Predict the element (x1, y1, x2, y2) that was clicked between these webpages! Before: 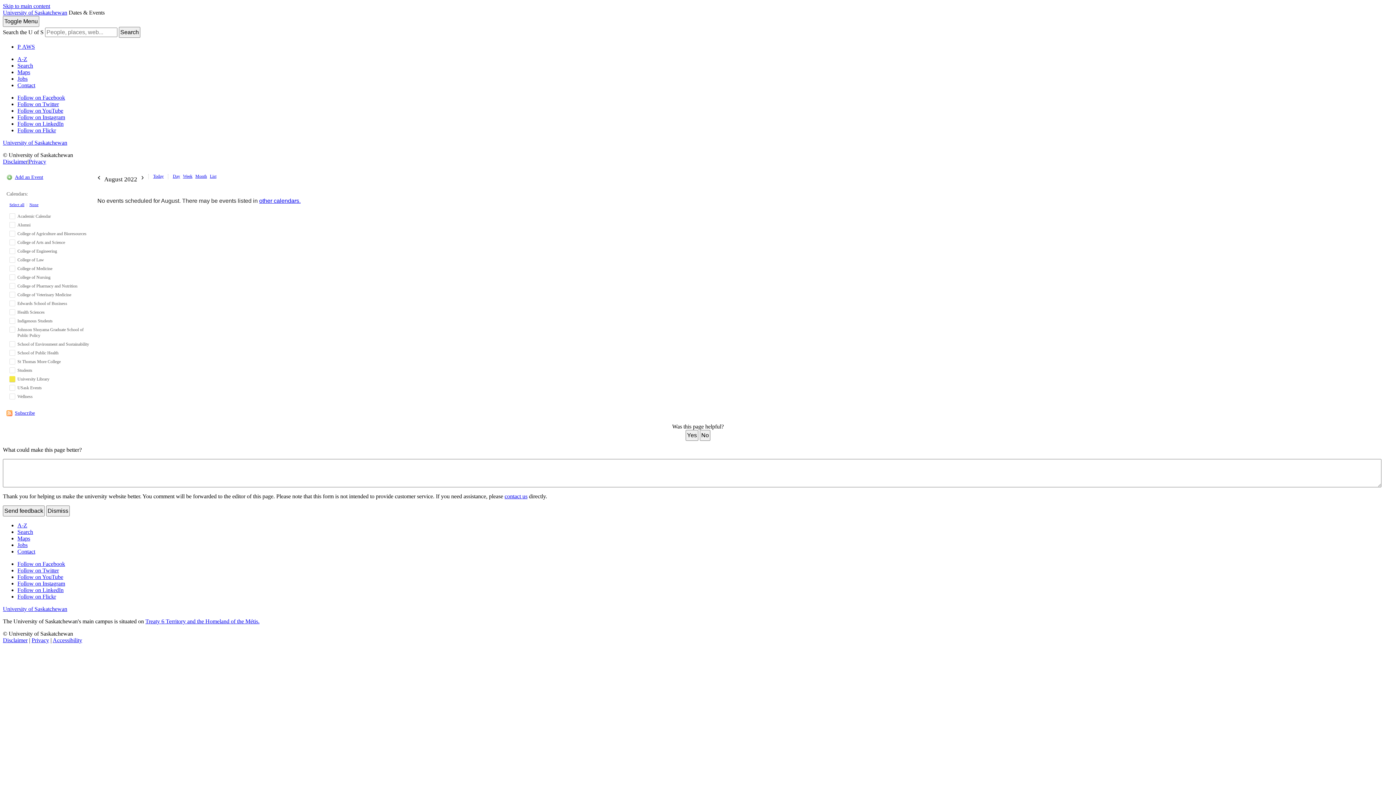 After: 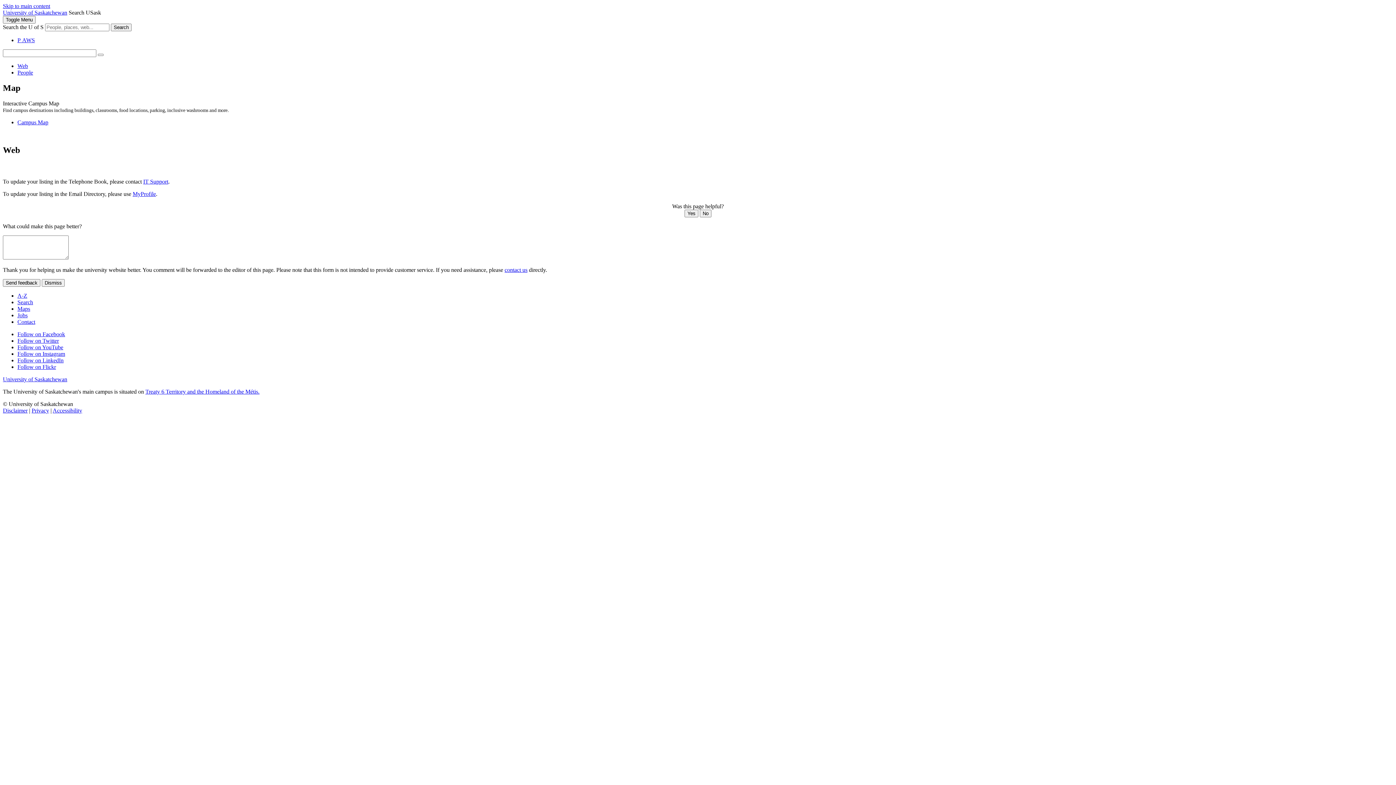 Action: bbox: (17, 529, 33, 535) label: Search